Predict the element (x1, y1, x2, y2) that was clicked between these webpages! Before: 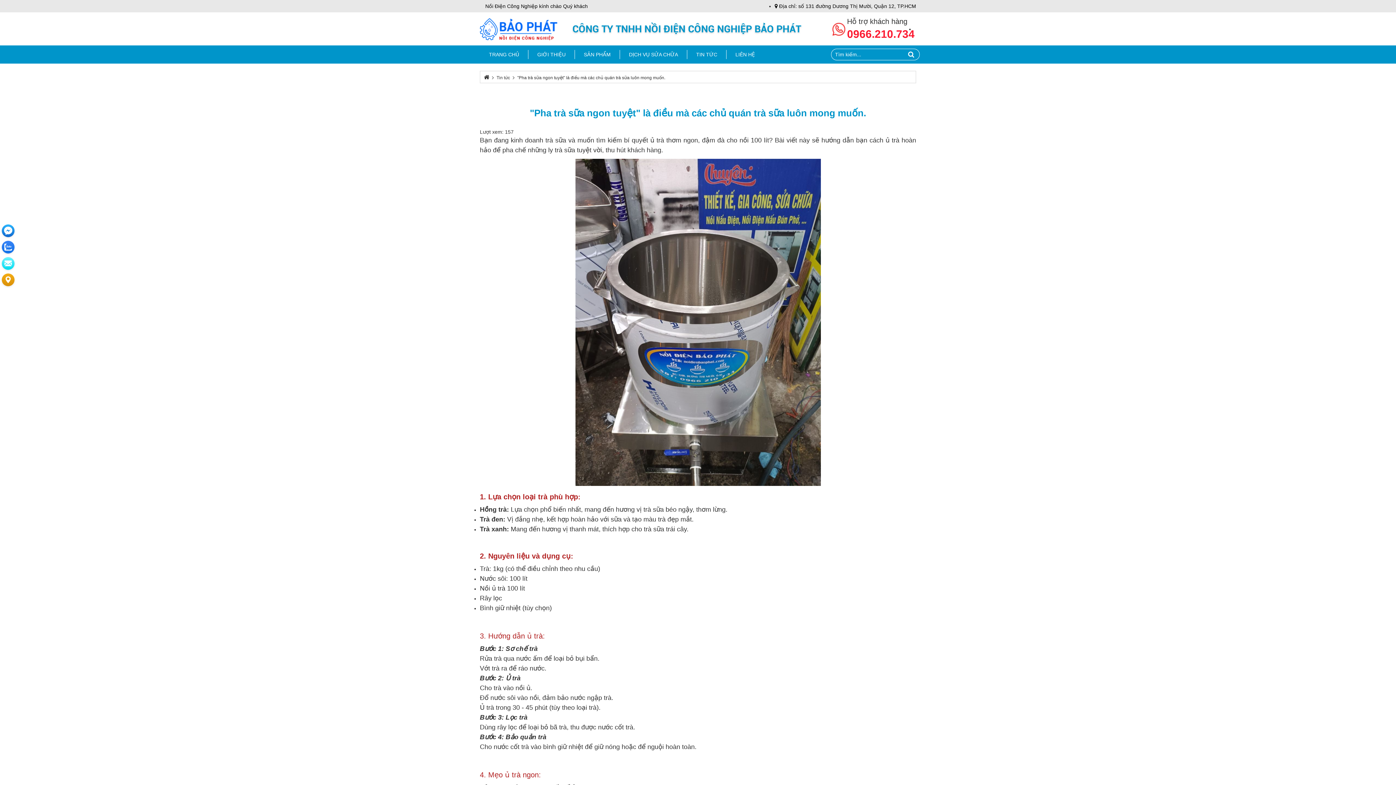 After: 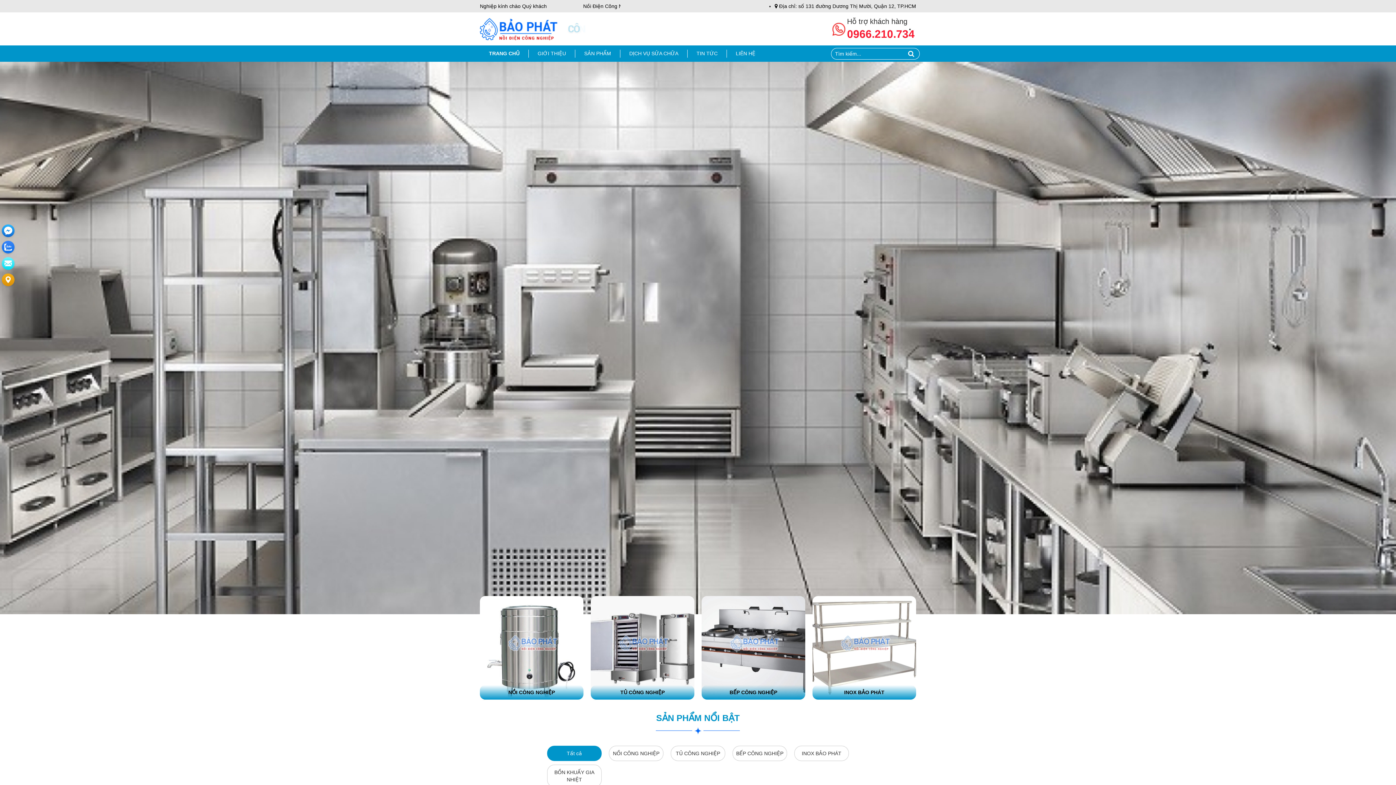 Action: bbox: (484, 75, 489, 80)